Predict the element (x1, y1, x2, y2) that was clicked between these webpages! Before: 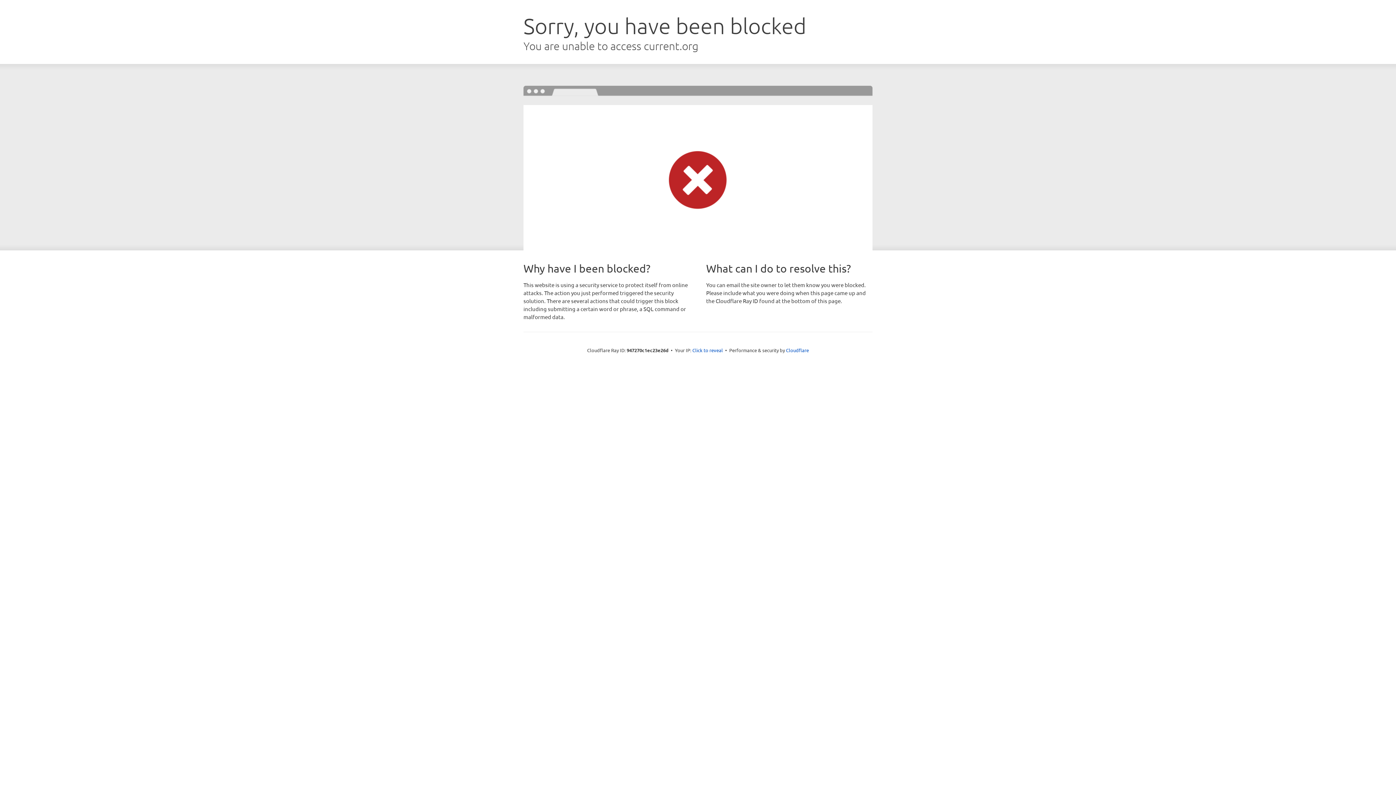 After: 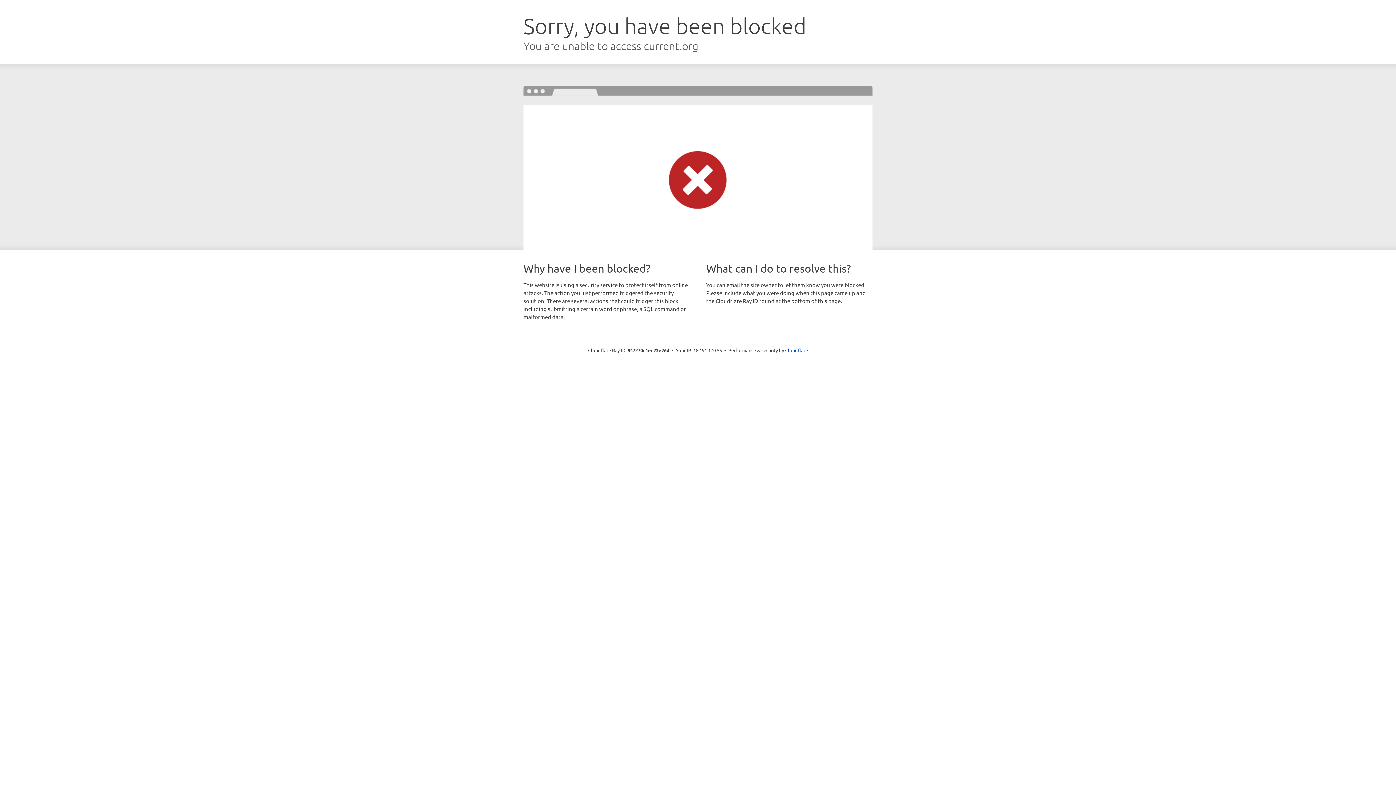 Action: bbox: (692, 346, 723, 353) label: Click to reveal